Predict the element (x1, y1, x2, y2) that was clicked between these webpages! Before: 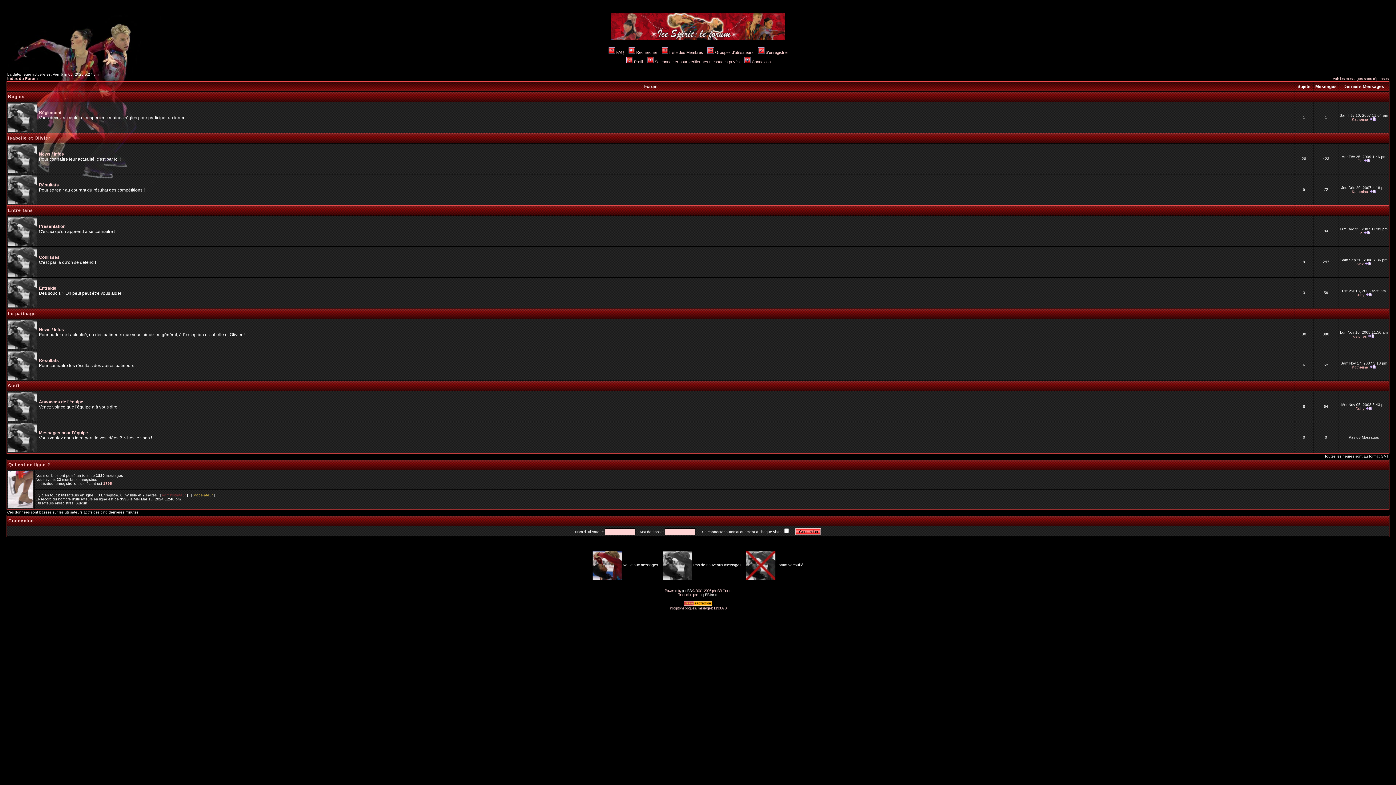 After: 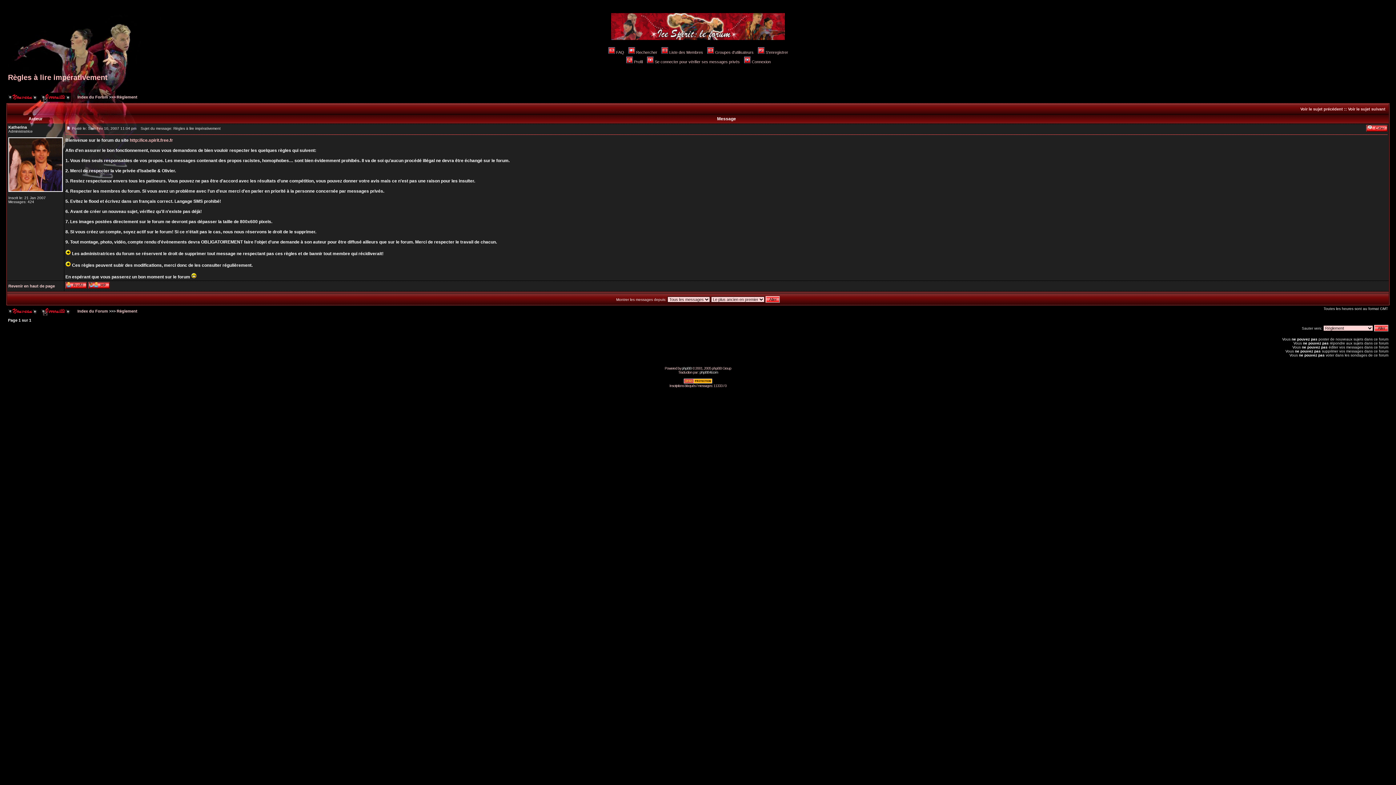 Action: bbox: (1369, 117, 1376, 121)